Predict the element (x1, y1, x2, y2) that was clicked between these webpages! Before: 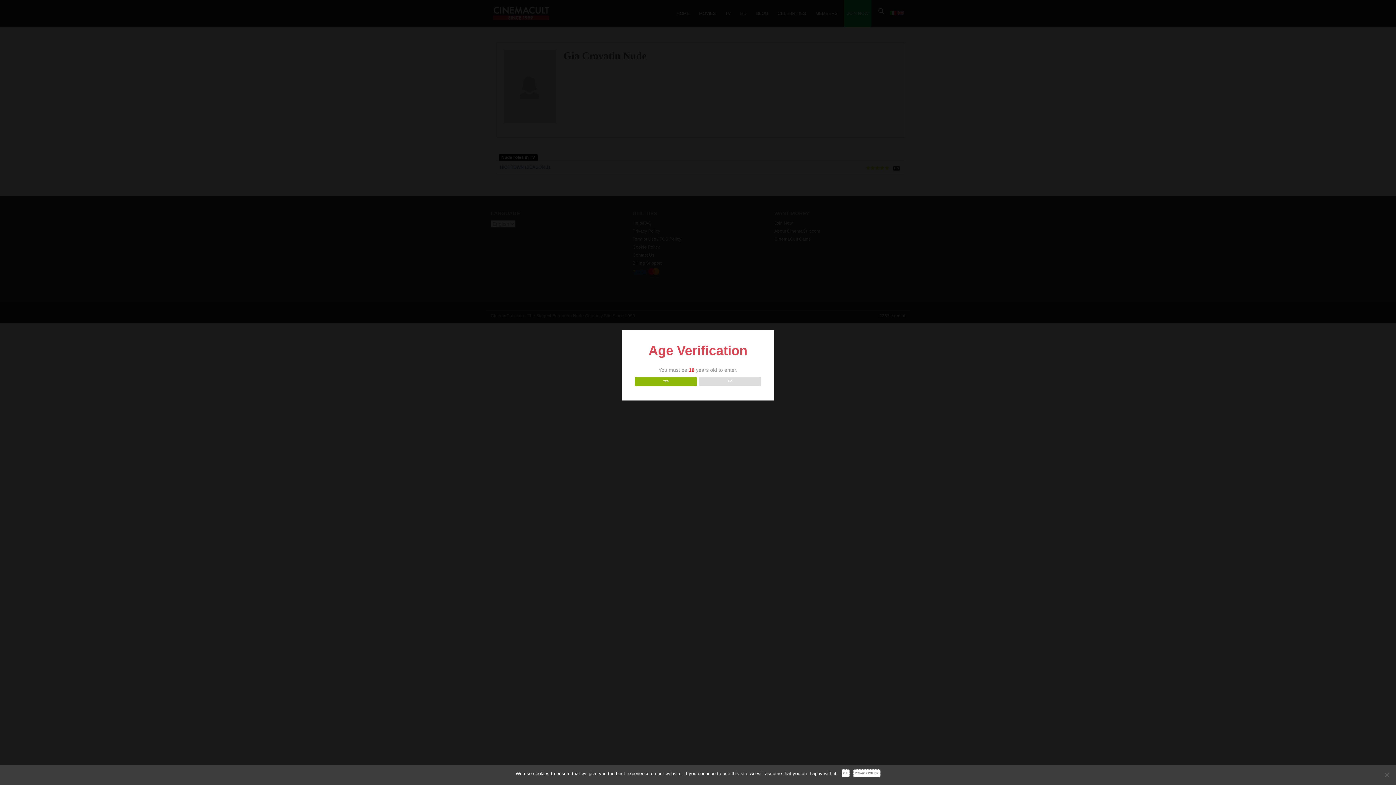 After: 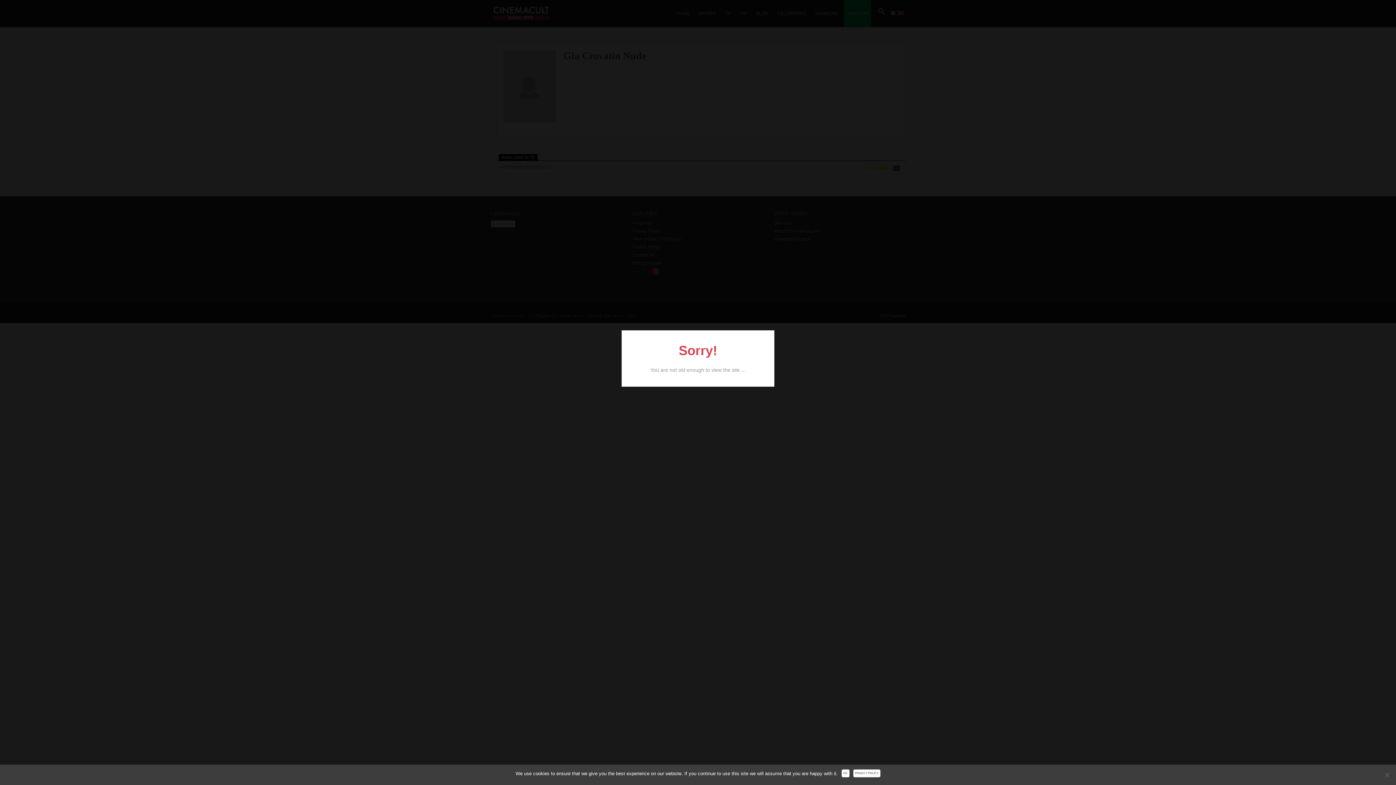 Action: bbox: (699, 376, 761, 386) label: NO